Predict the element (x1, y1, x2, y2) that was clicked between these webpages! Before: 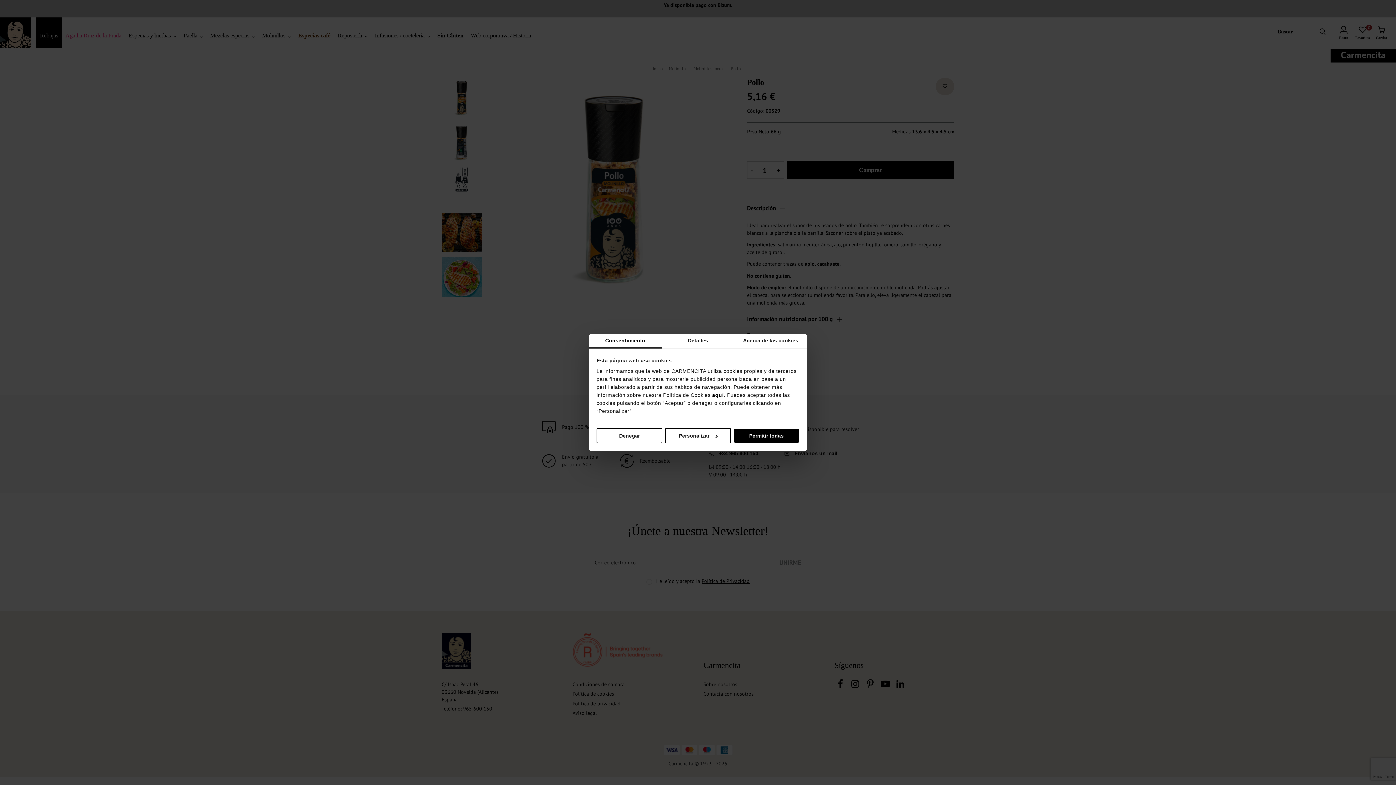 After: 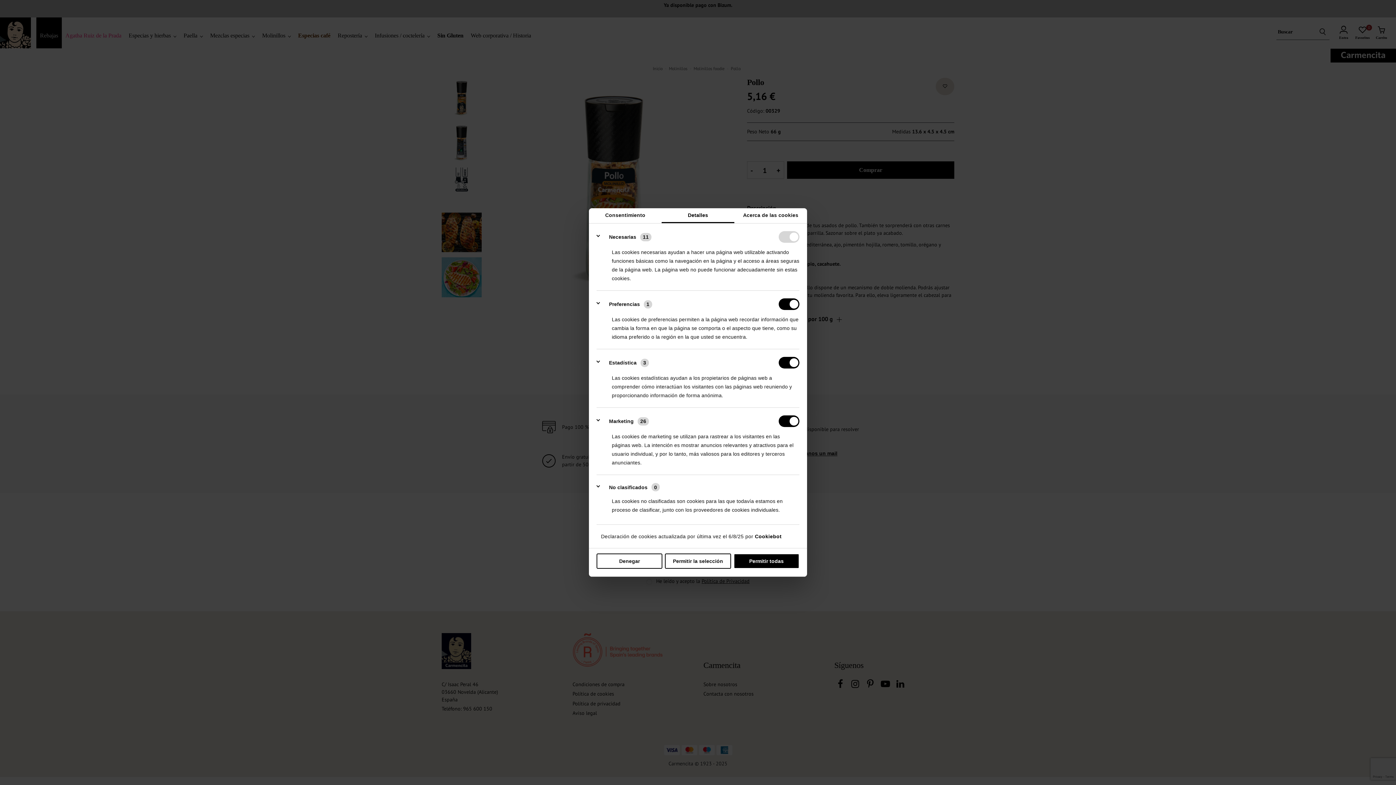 Action: label: Personalizar bbox: (665, 428, 731, 443)